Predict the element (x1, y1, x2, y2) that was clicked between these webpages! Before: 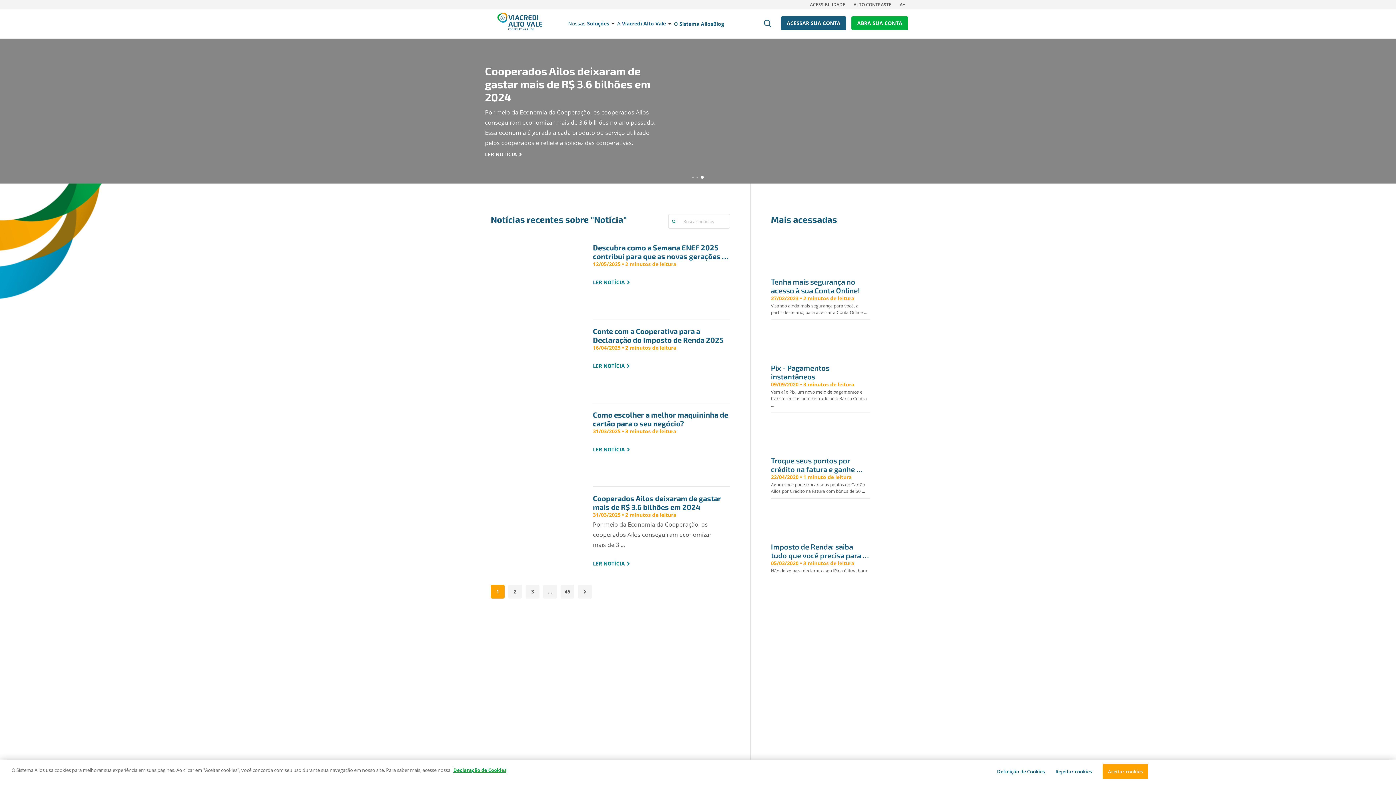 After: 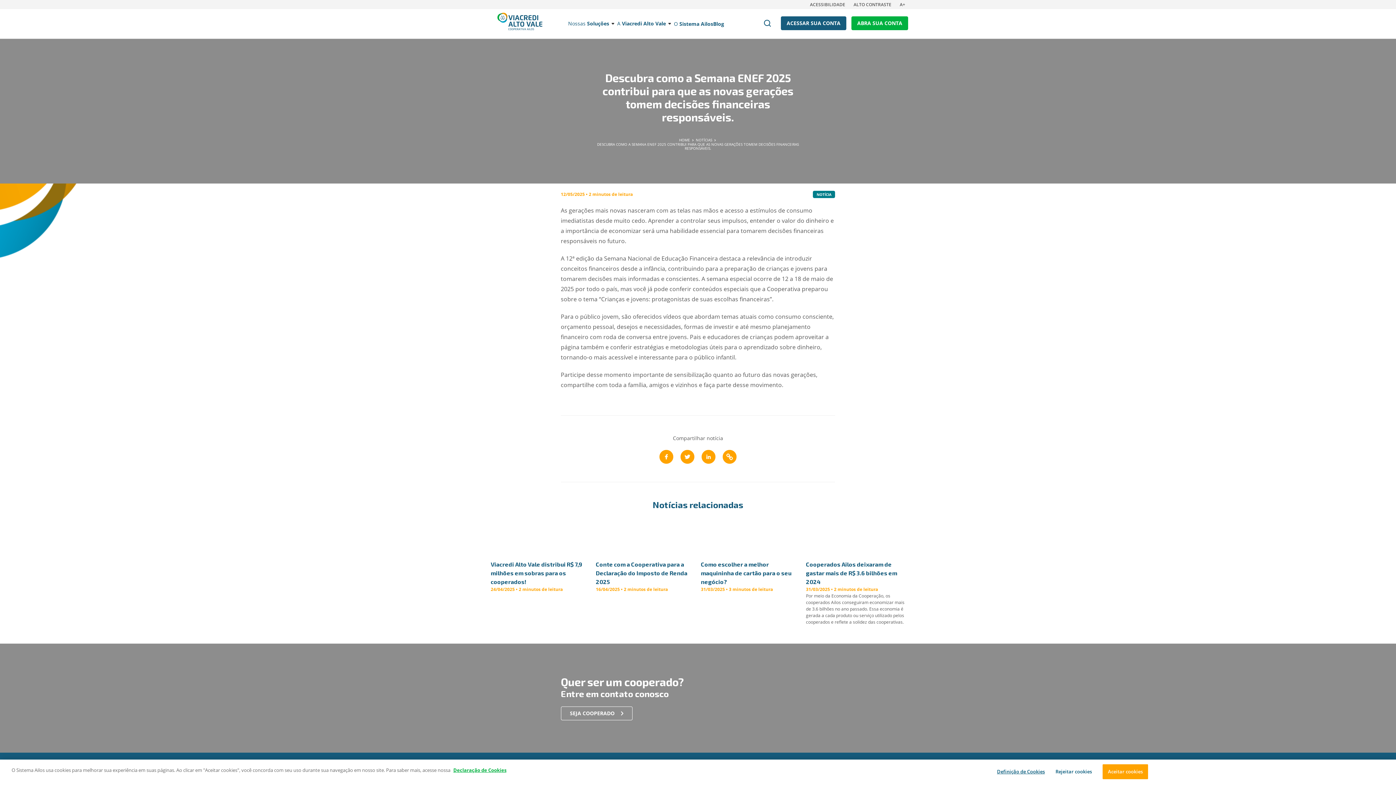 Action: bbox: (490, 243, 730, 319) label: Descubra como a Semana ENEF 2025 contribui para que as novas gerações tomem decisões financeiras responsáveis.
12/05/2025 • 2 minutos de leitura
LER NOTÍCIA